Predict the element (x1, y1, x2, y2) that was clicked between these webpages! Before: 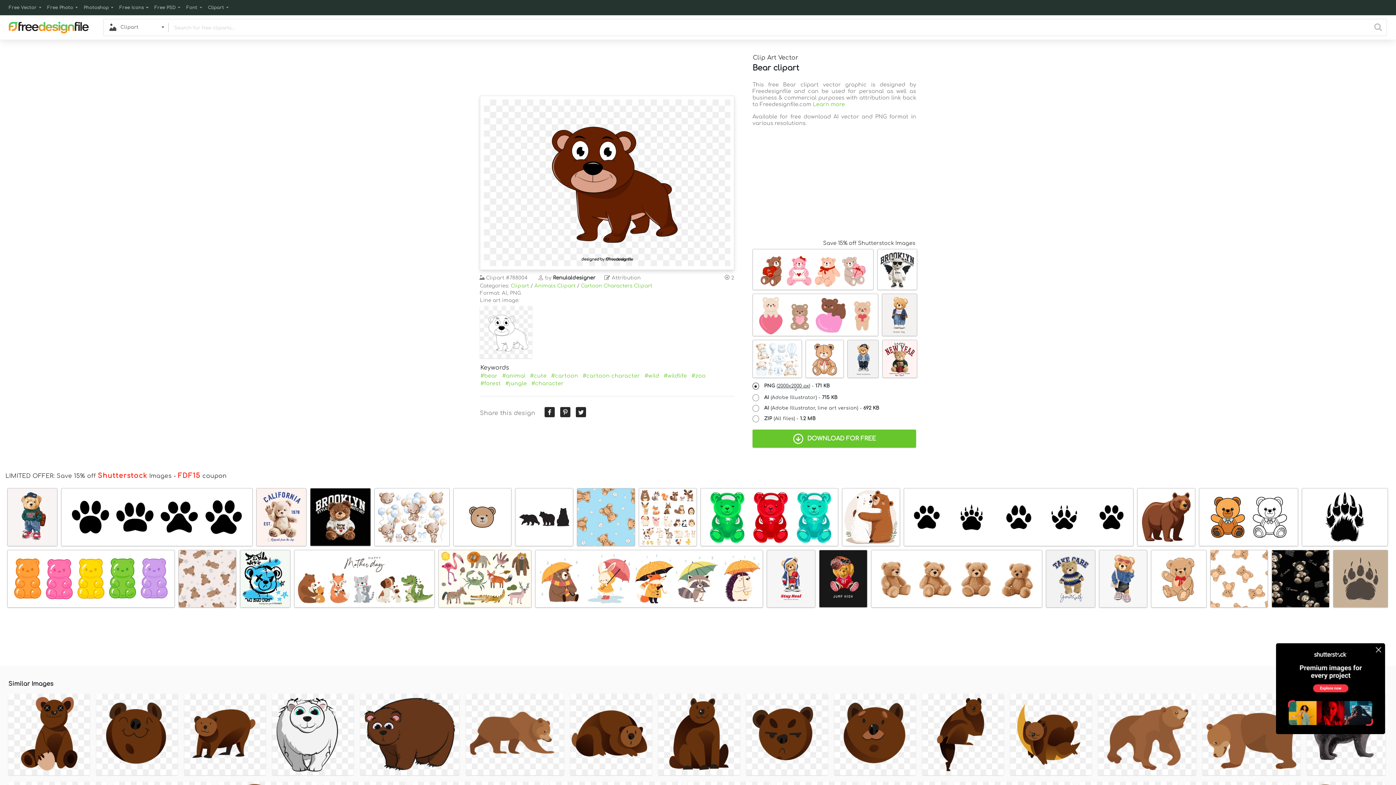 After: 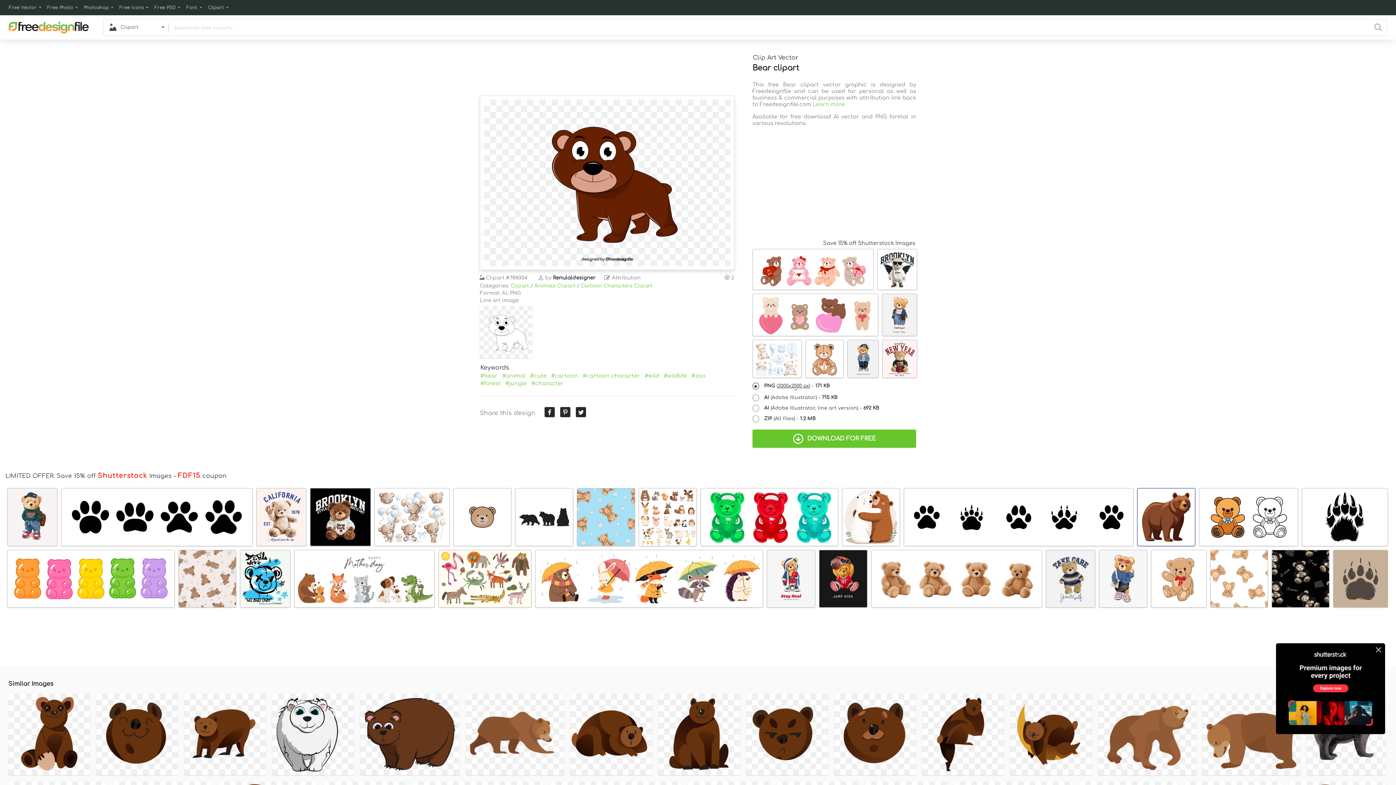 Action: bbox: (1137, 488, 1195, 550)